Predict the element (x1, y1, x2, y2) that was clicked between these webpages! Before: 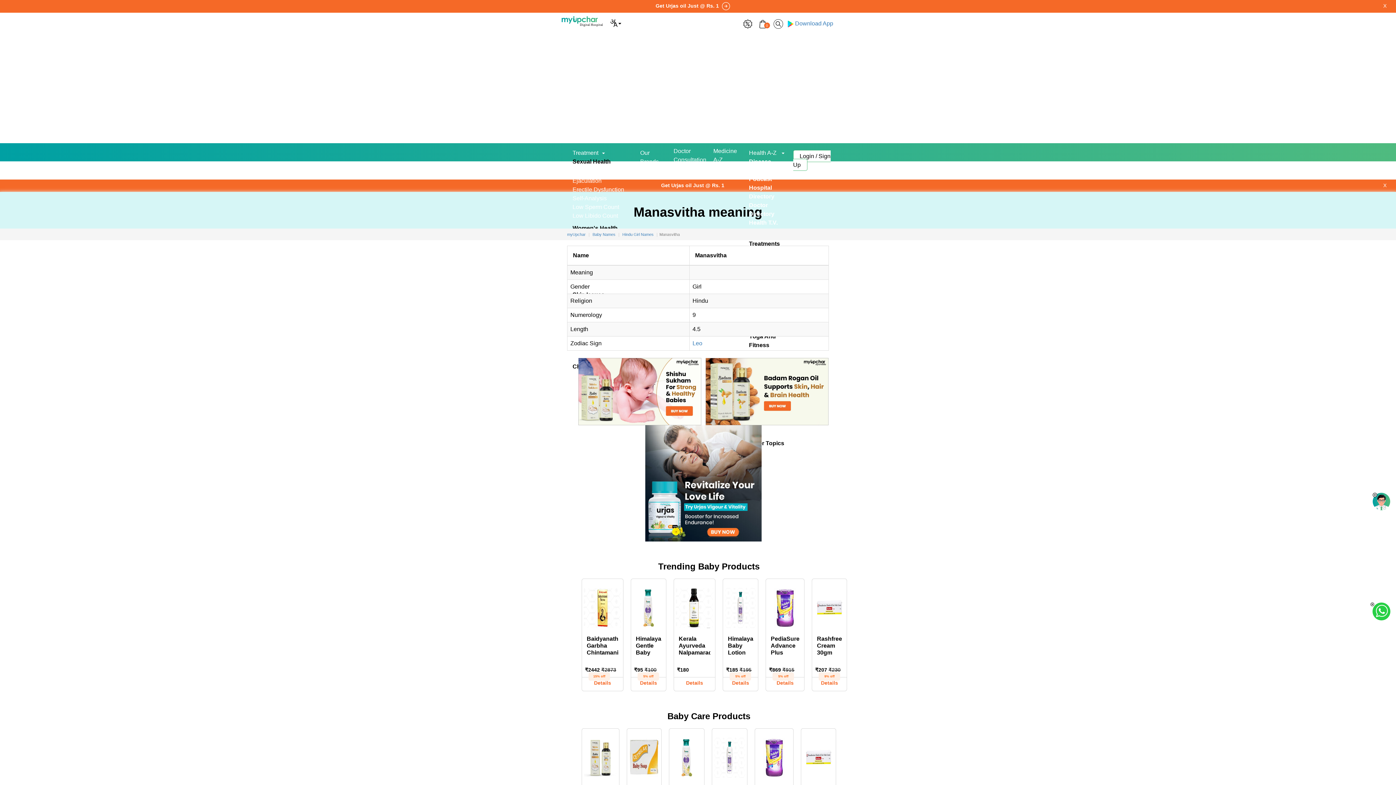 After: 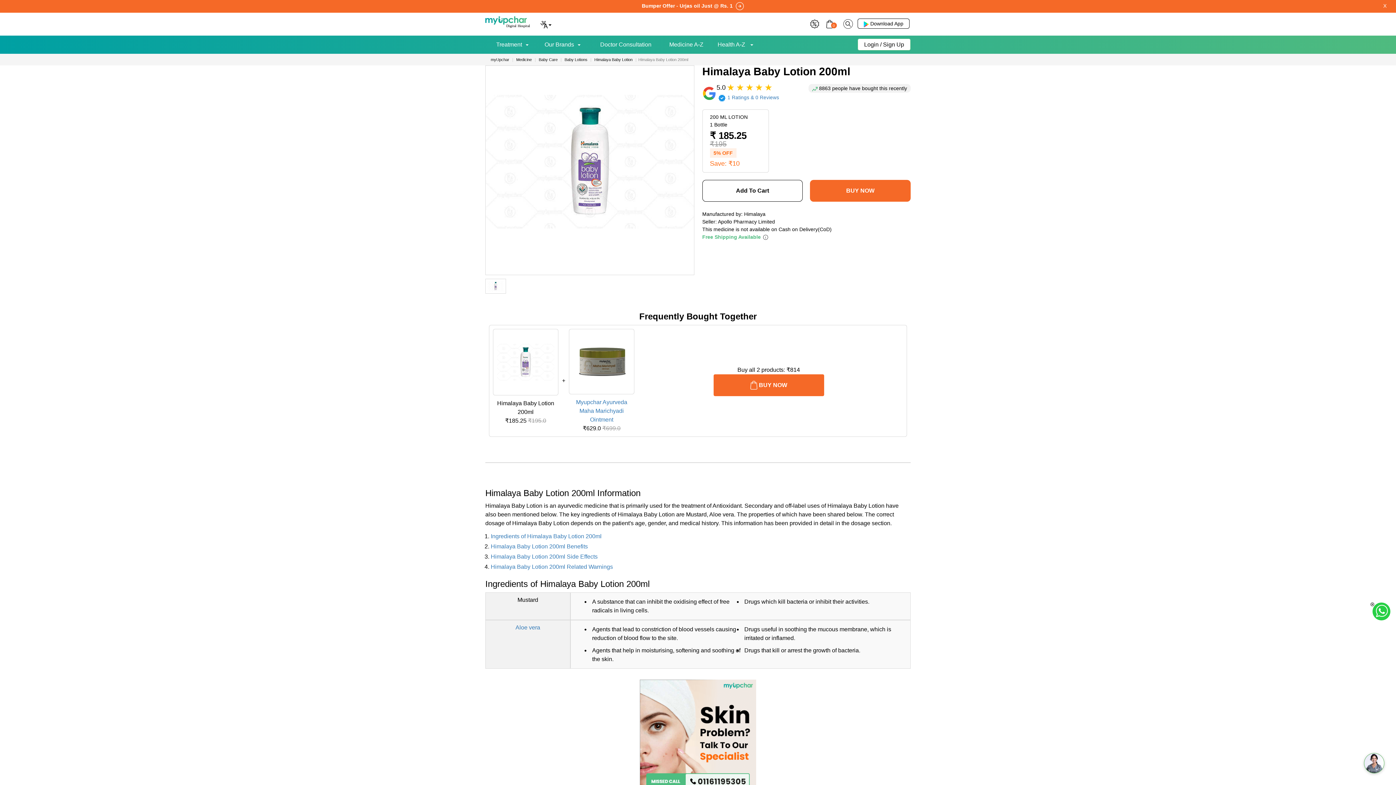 Action: bbox: (714, 731, 745, 781)